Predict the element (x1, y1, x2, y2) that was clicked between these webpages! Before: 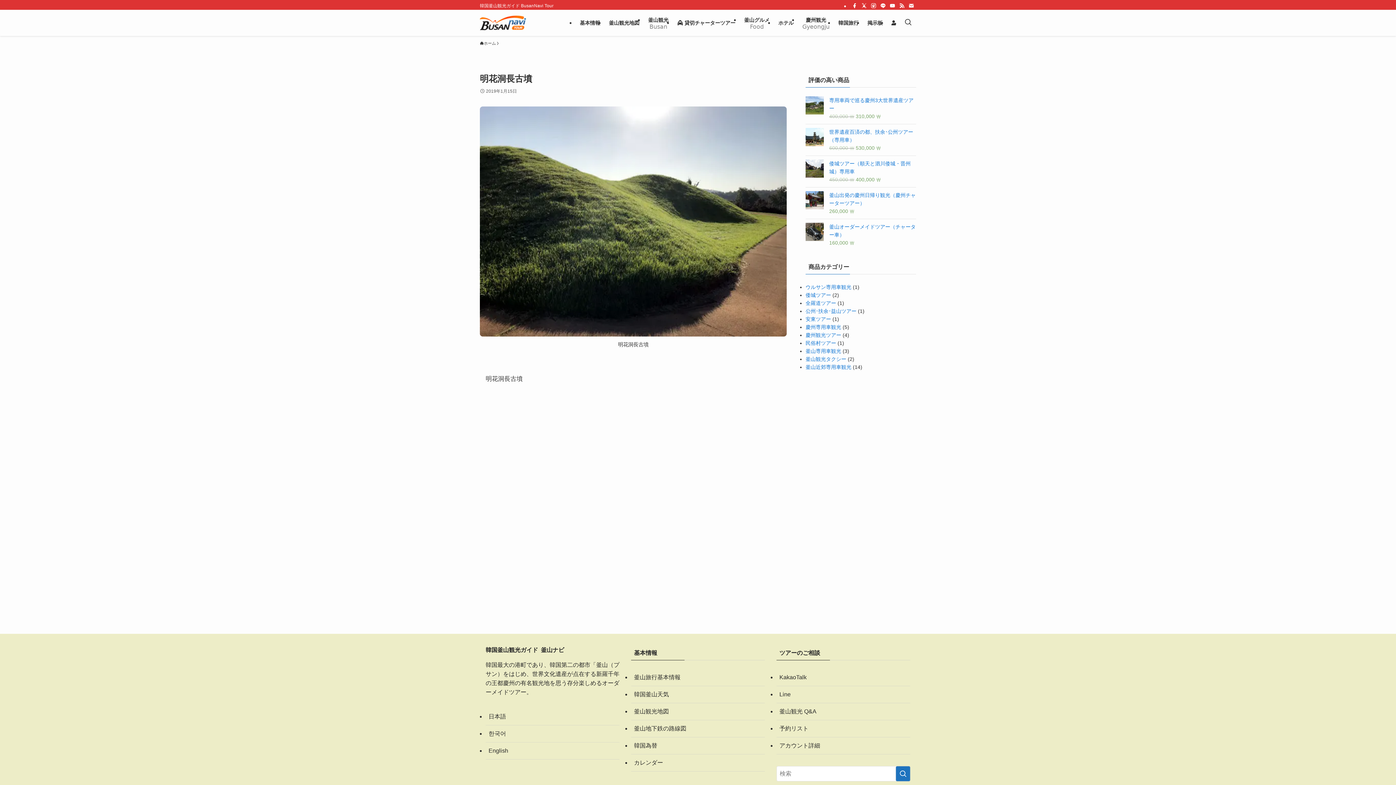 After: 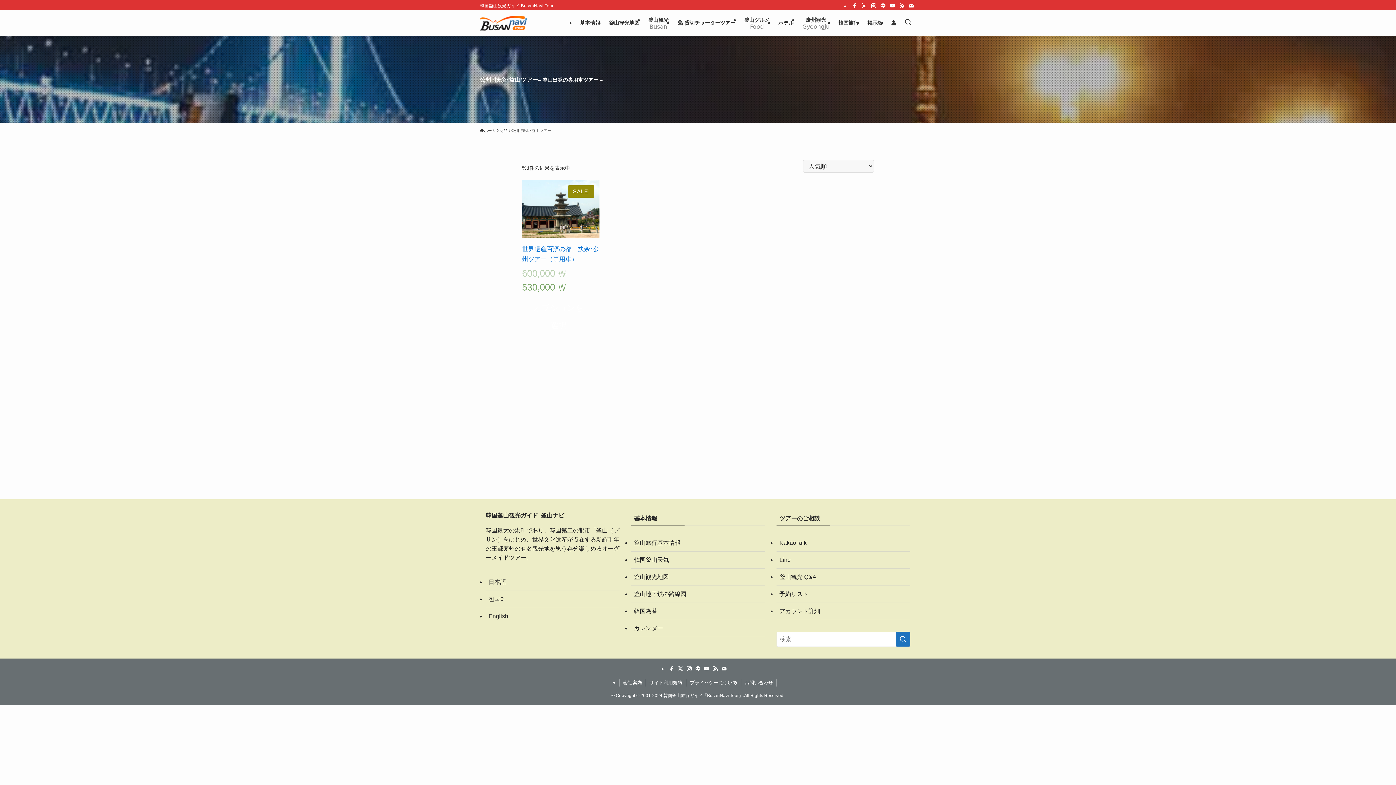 Action: bbox: (805, 308, 856, 314) label: 公州･扶余･益山ツアー